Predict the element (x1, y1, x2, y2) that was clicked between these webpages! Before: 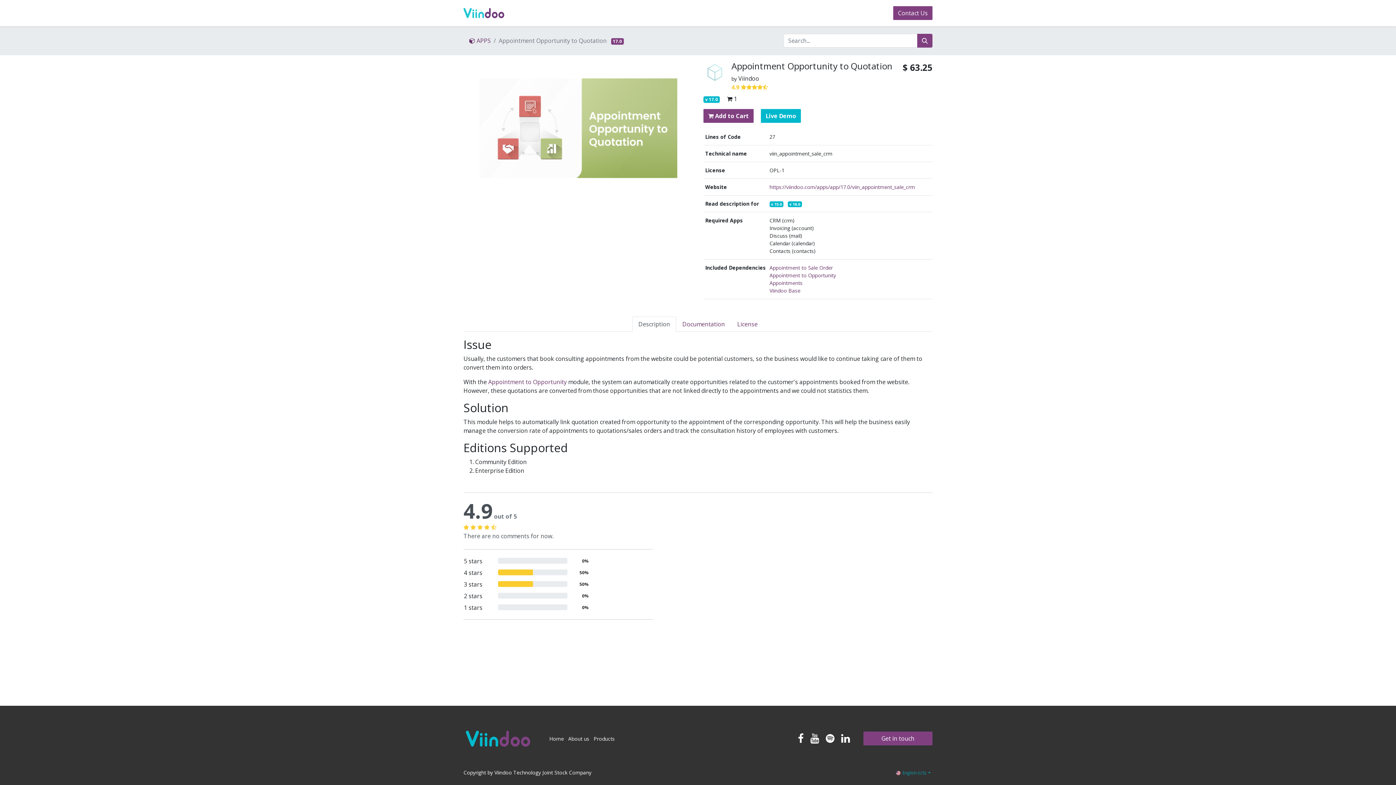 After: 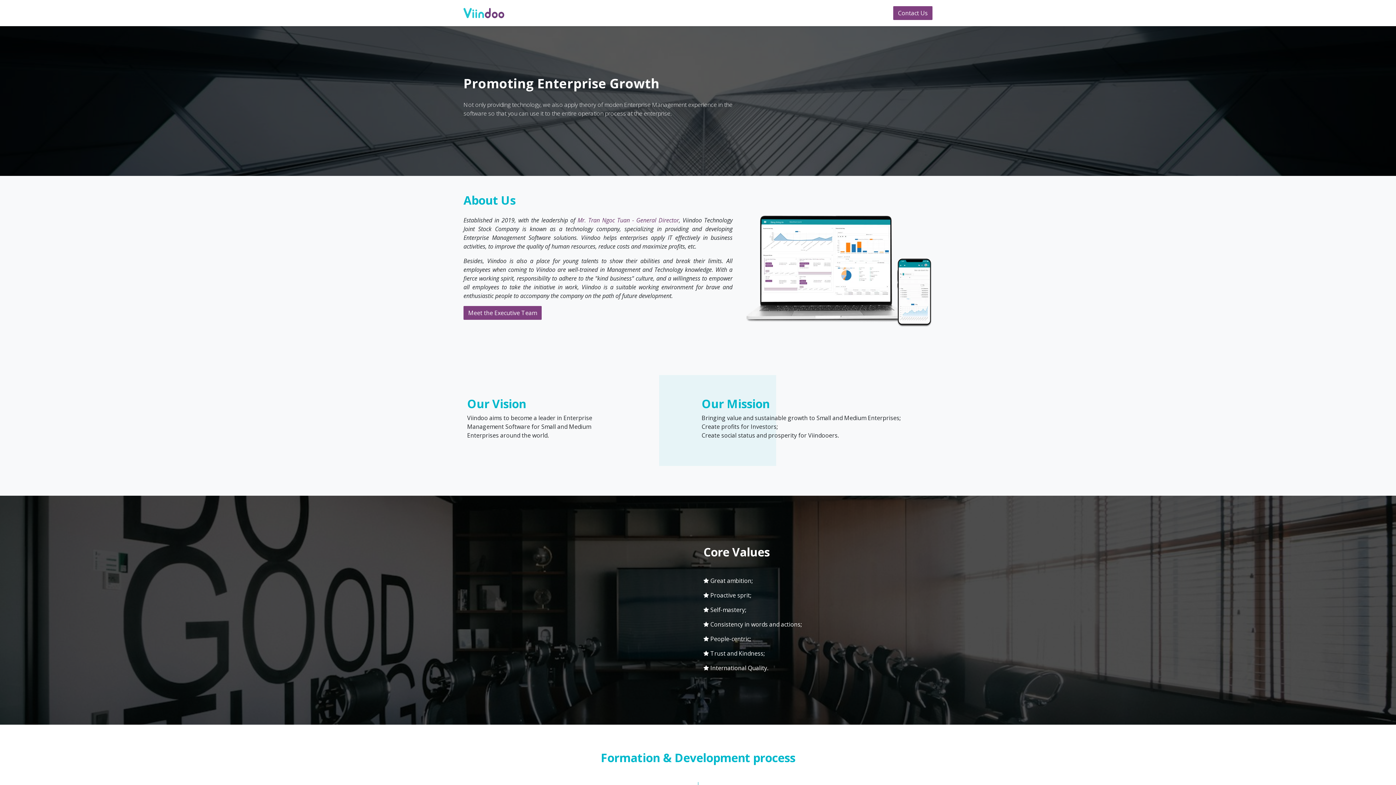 Action: bbox: (568, 735, 589, 742) label: About us